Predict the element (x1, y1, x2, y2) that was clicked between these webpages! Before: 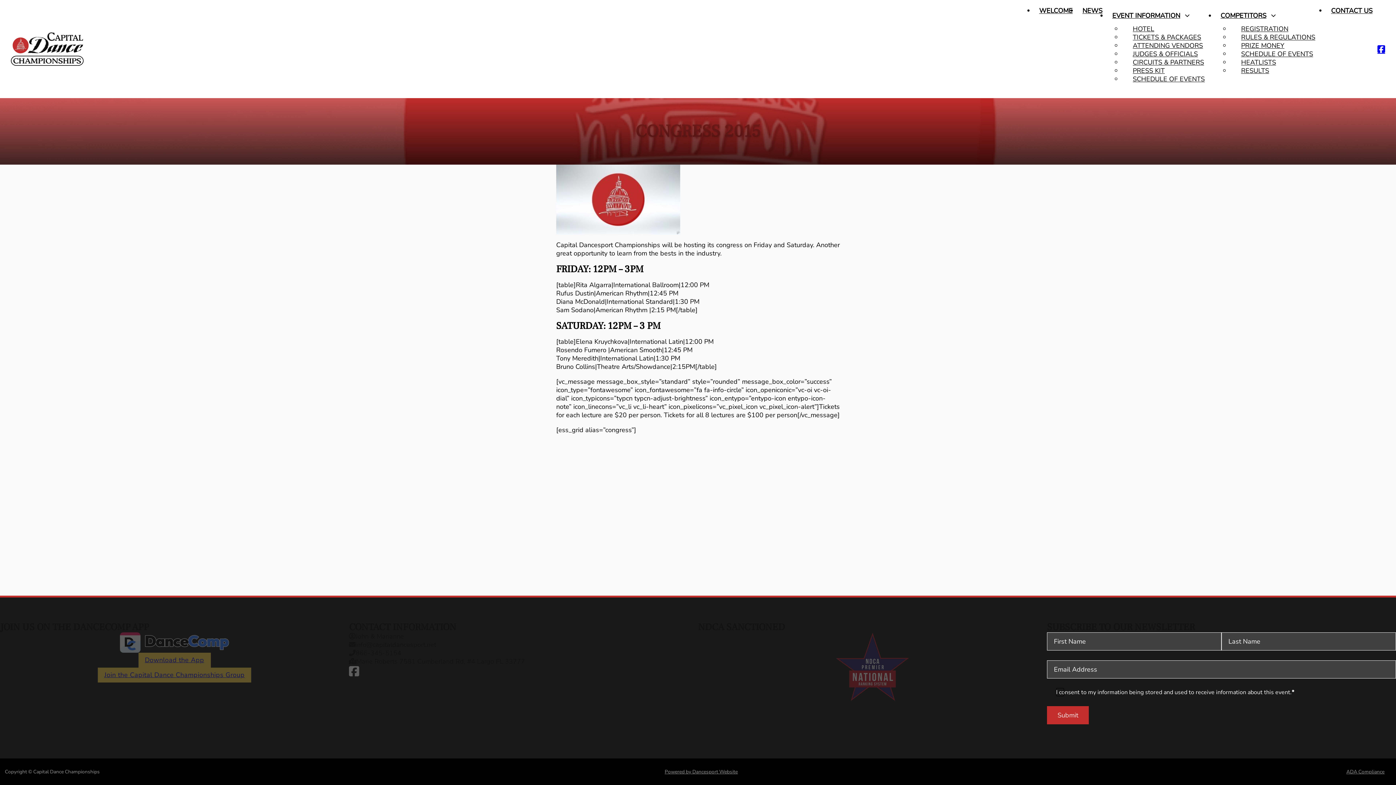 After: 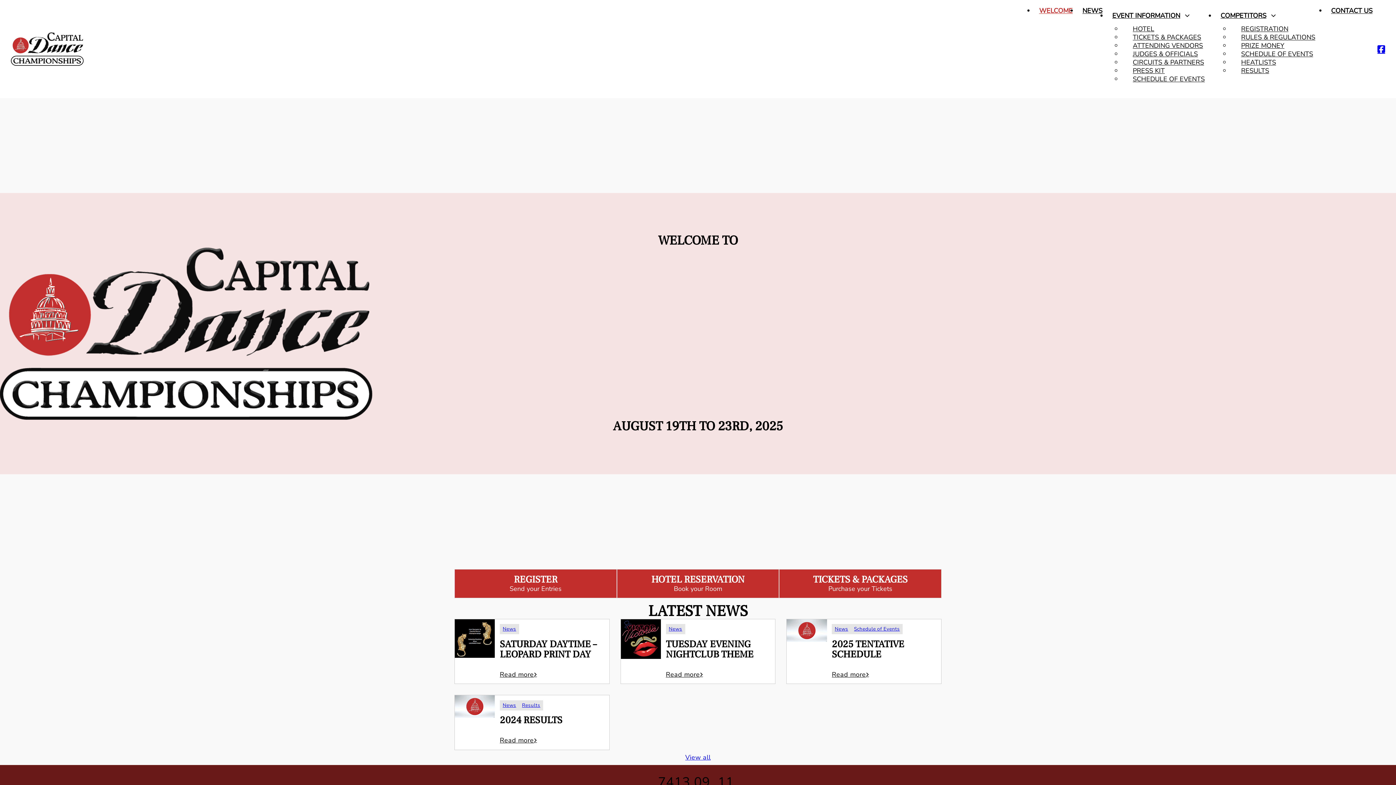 Action: bbox: (1034, 1, 1077, 19) label: WELCOME